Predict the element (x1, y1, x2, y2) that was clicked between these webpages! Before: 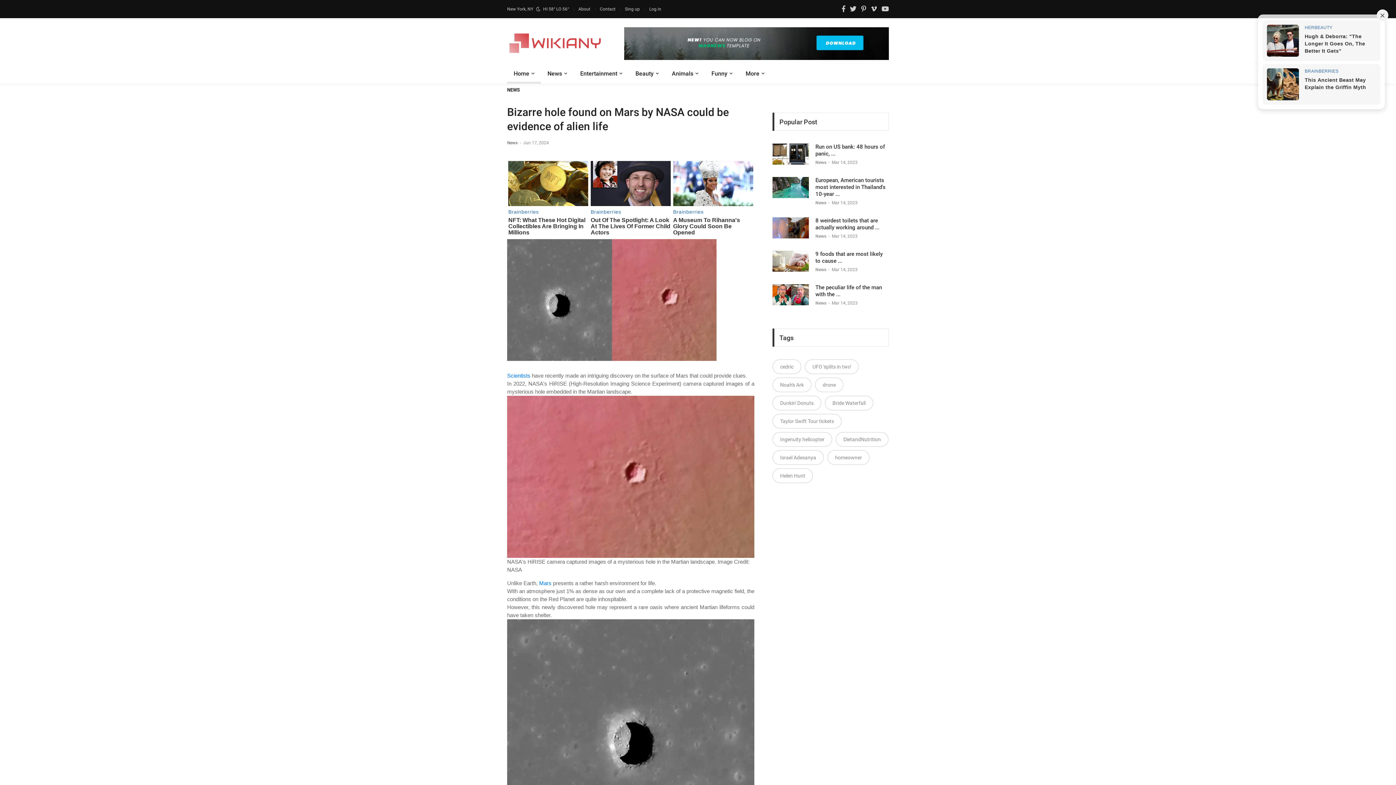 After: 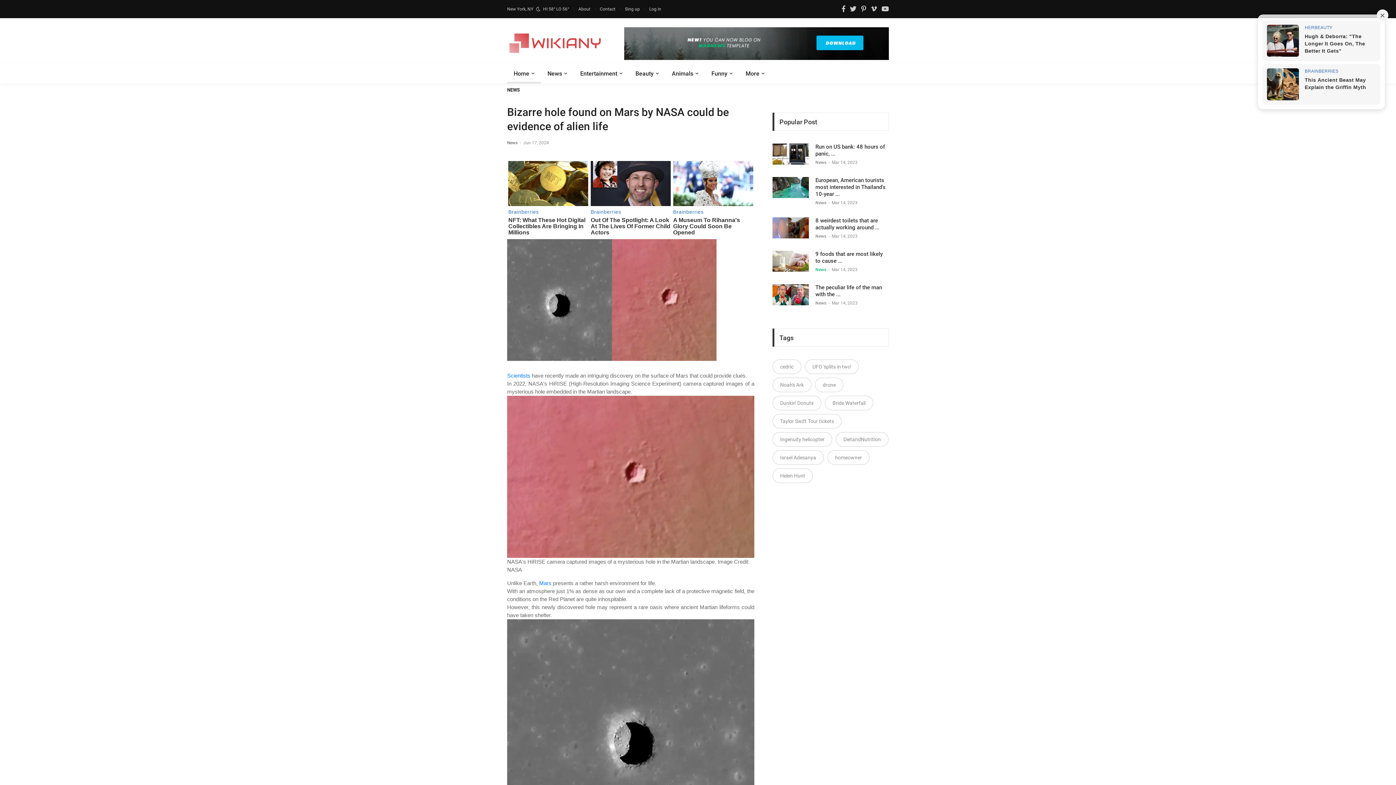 Action: label: News  bbox: (815, 267, 827, 272)